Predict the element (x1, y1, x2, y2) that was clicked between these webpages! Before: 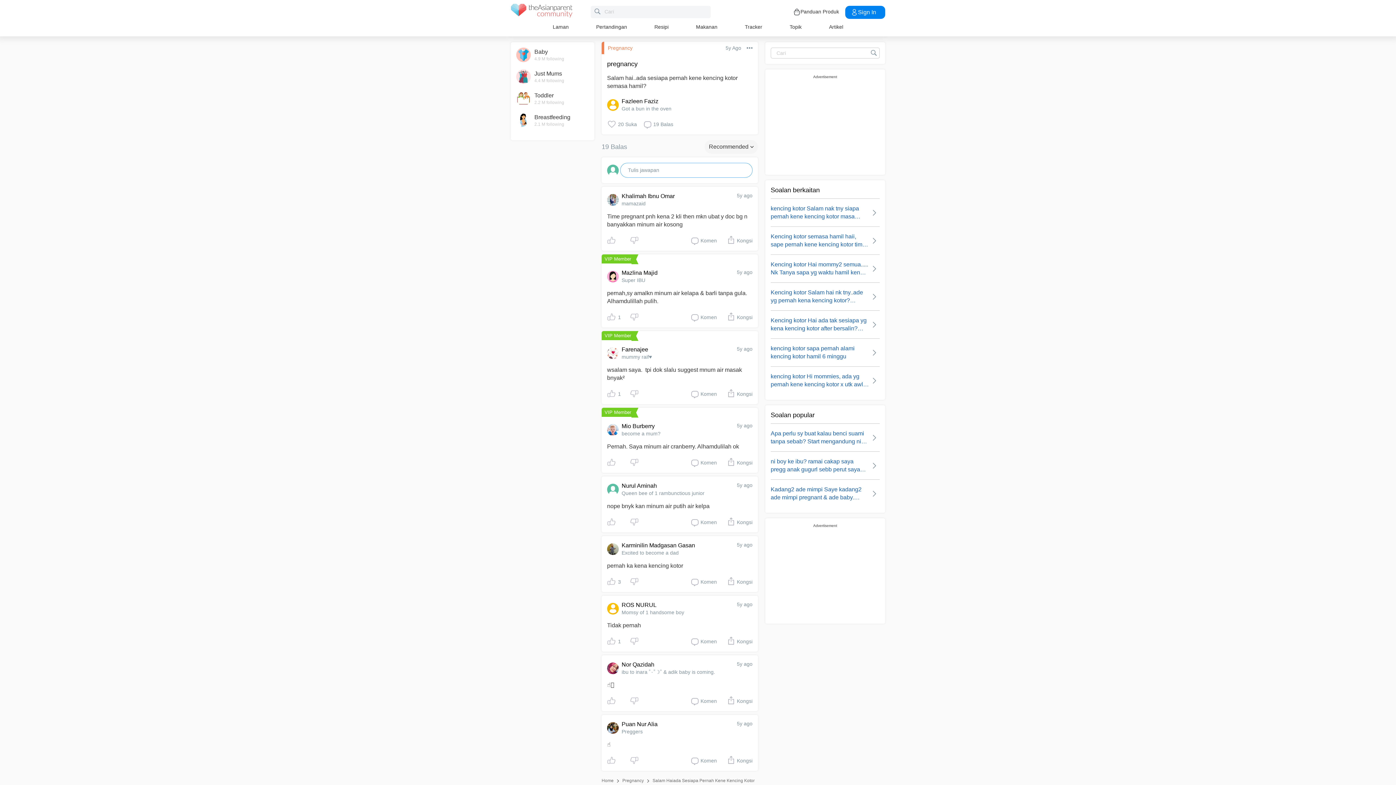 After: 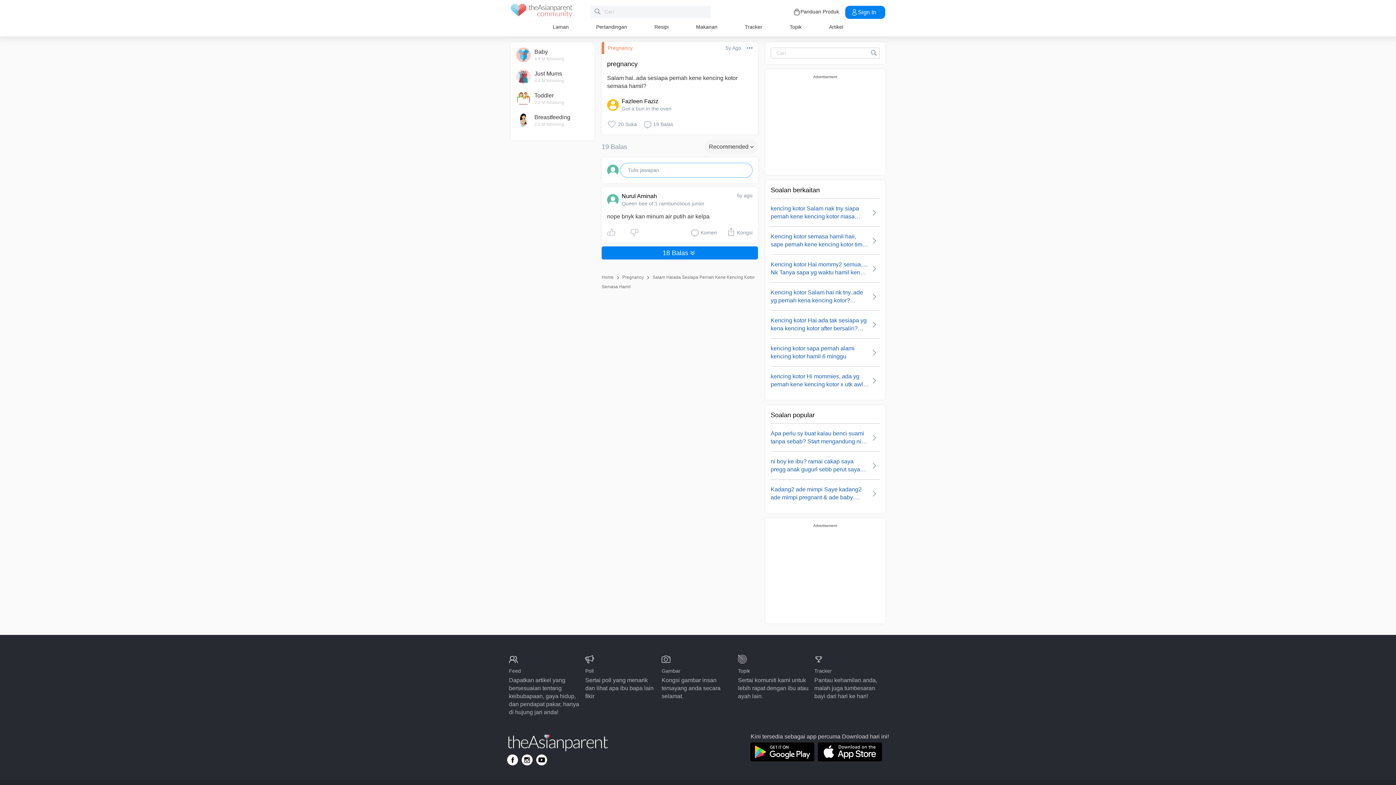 Action: bbox: (737, 482, 752, 488) label: 5y ago